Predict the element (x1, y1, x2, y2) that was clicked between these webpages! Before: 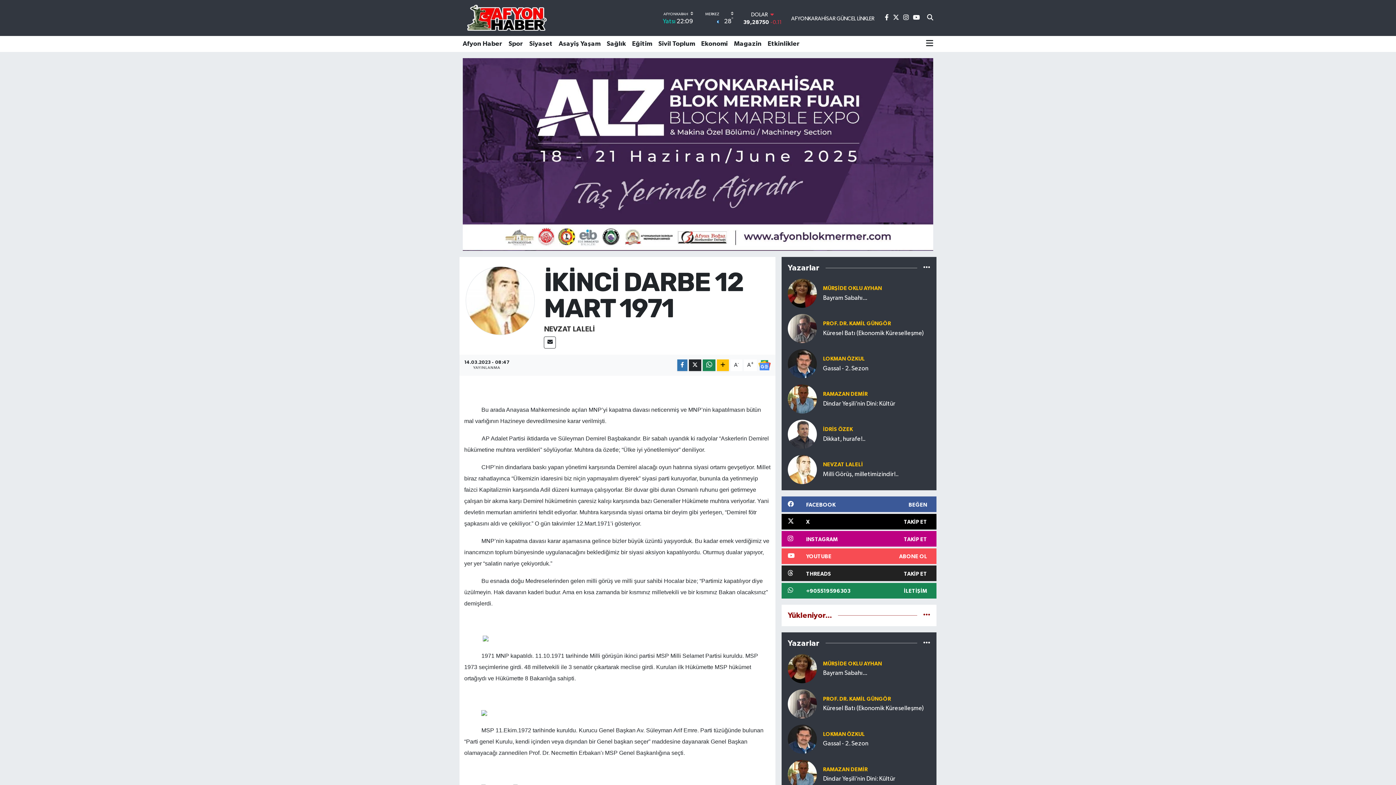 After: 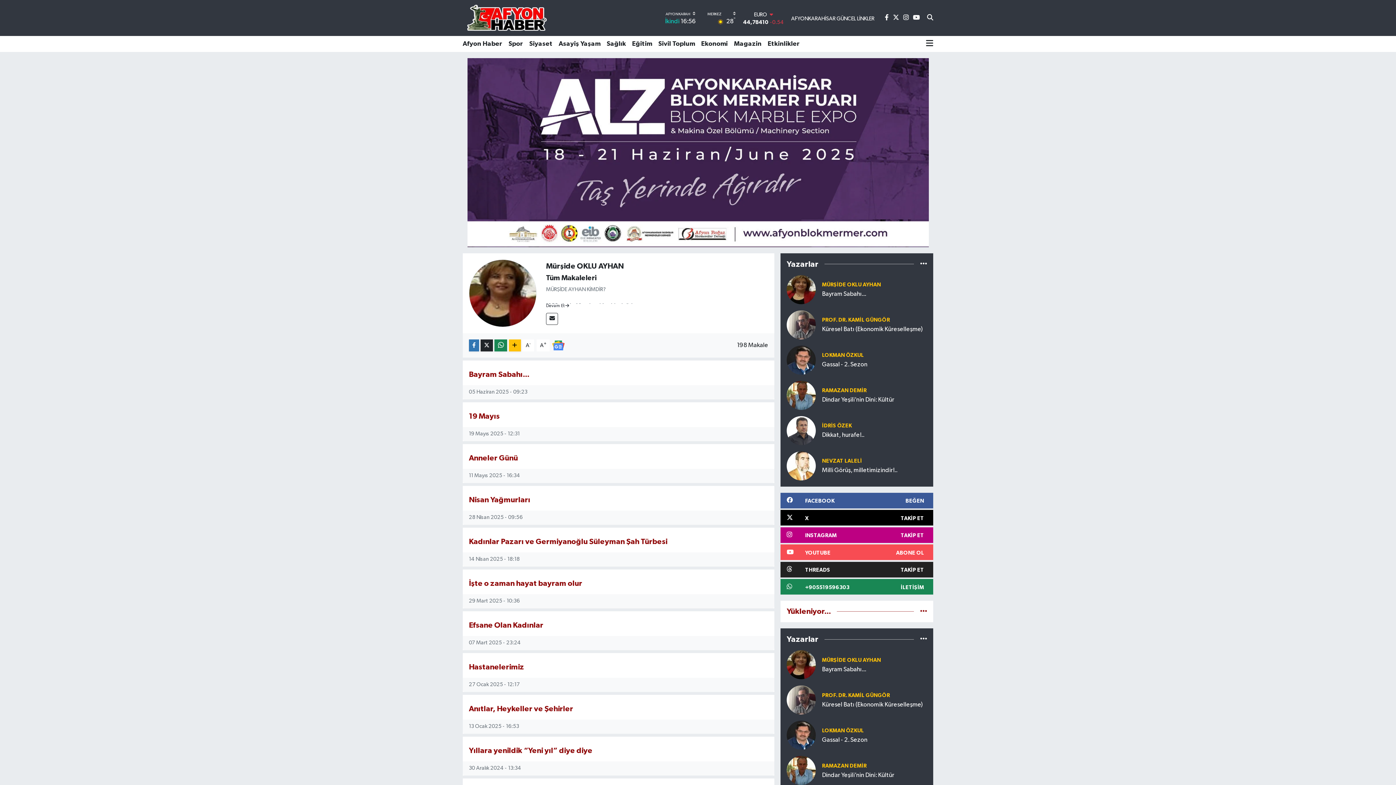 Action: bbox: (823, 661, 882, 666) label: MÜRŞİDE OKLU AYHAN